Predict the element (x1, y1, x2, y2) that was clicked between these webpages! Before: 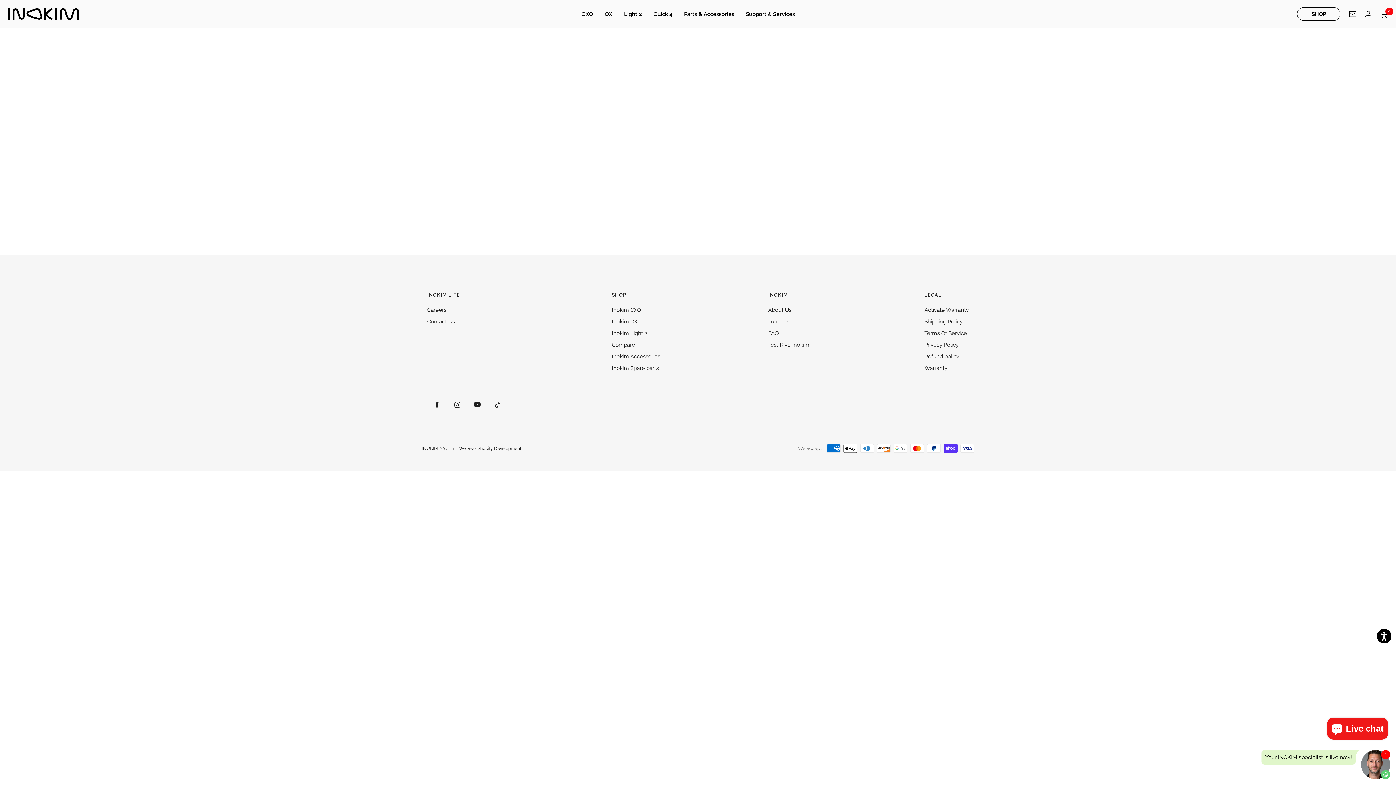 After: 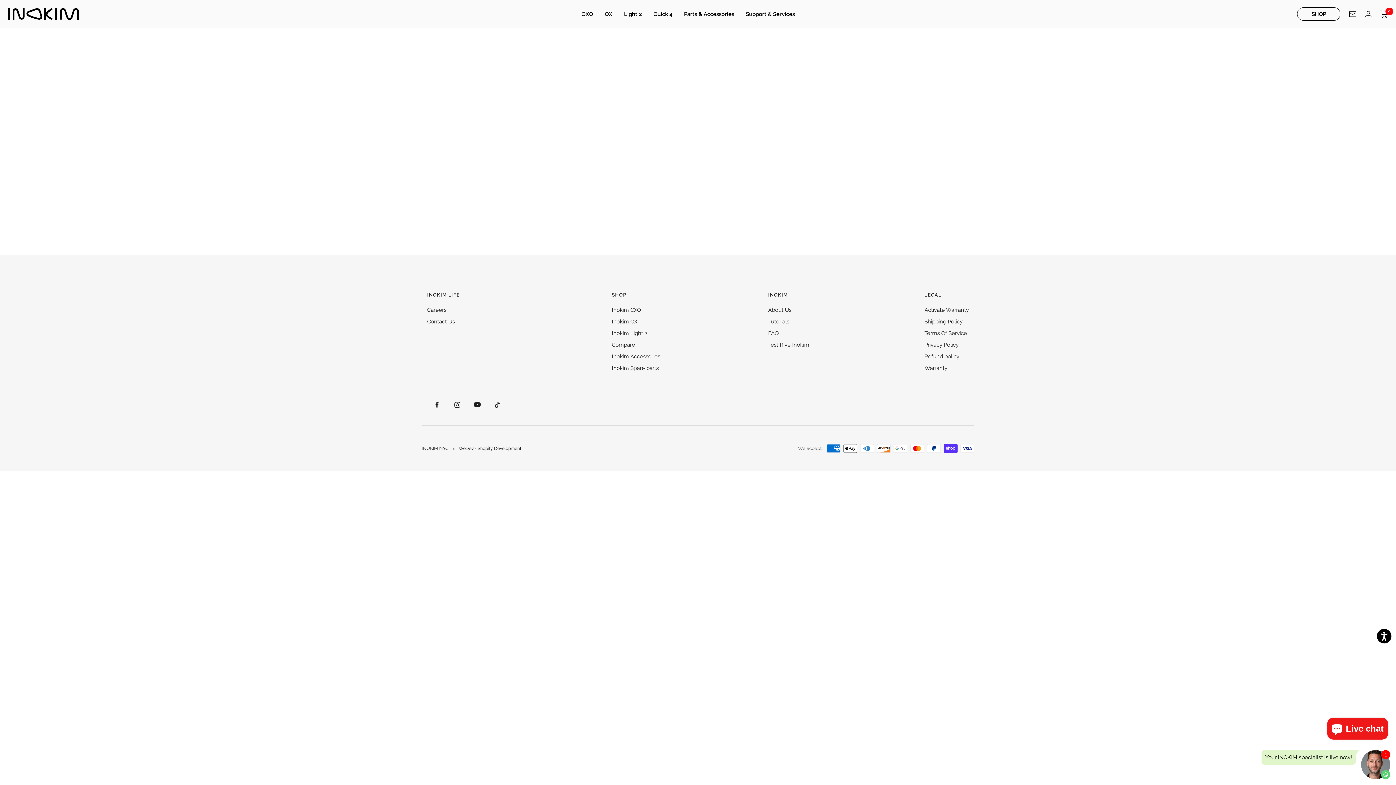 Action: bbox: (612, 352, 660, 361) label: Inokim Accessories